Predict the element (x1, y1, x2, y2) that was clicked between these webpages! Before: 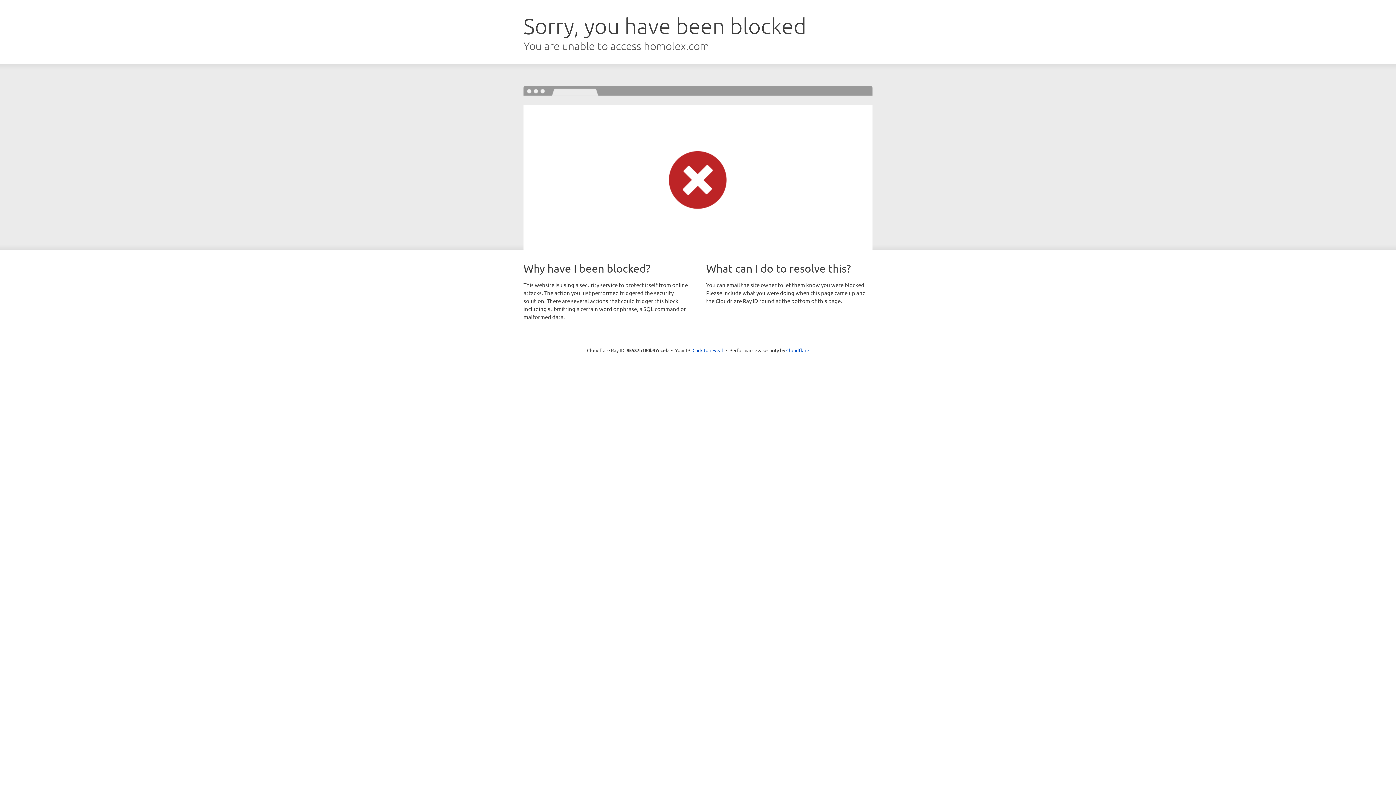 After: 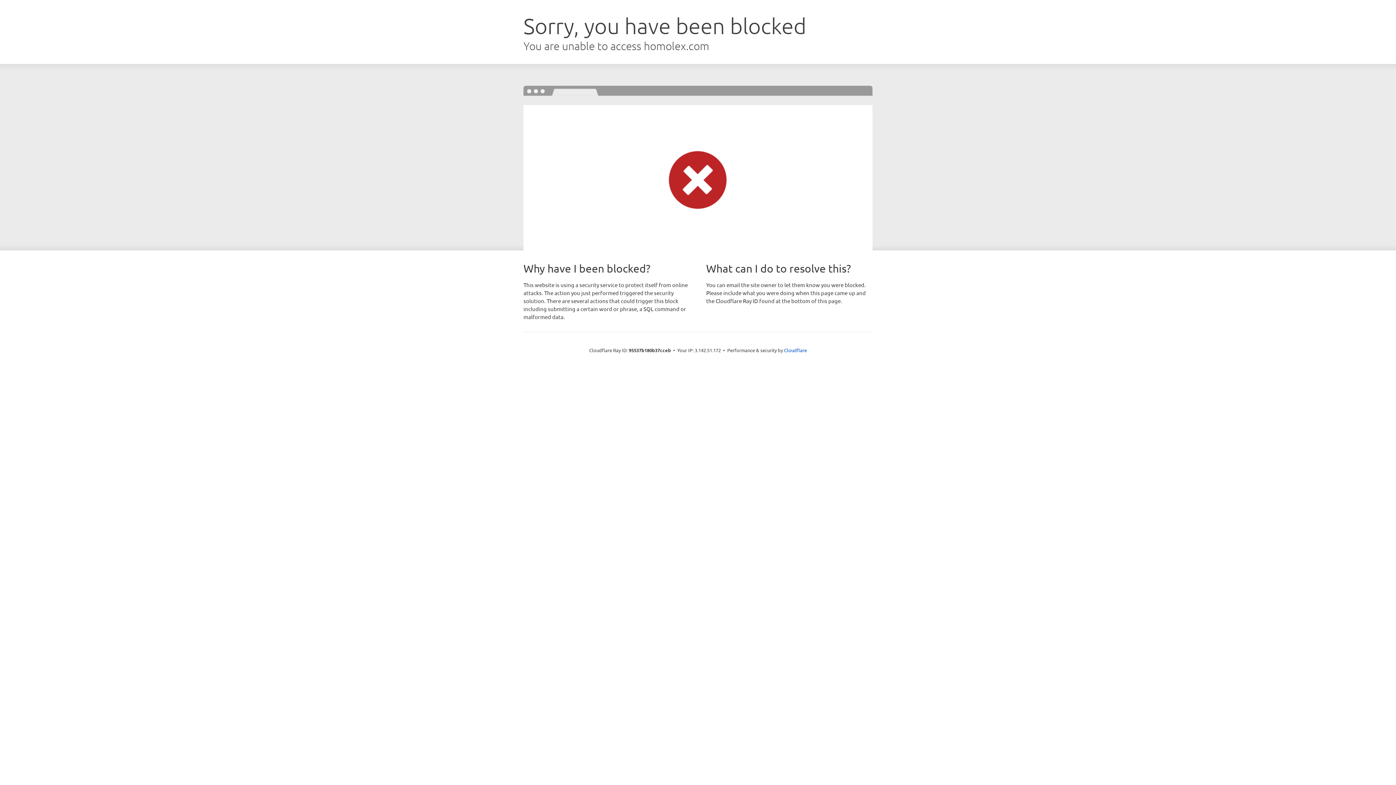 Action: bbox: (692, 346, 723, 353) label: Click to reveal